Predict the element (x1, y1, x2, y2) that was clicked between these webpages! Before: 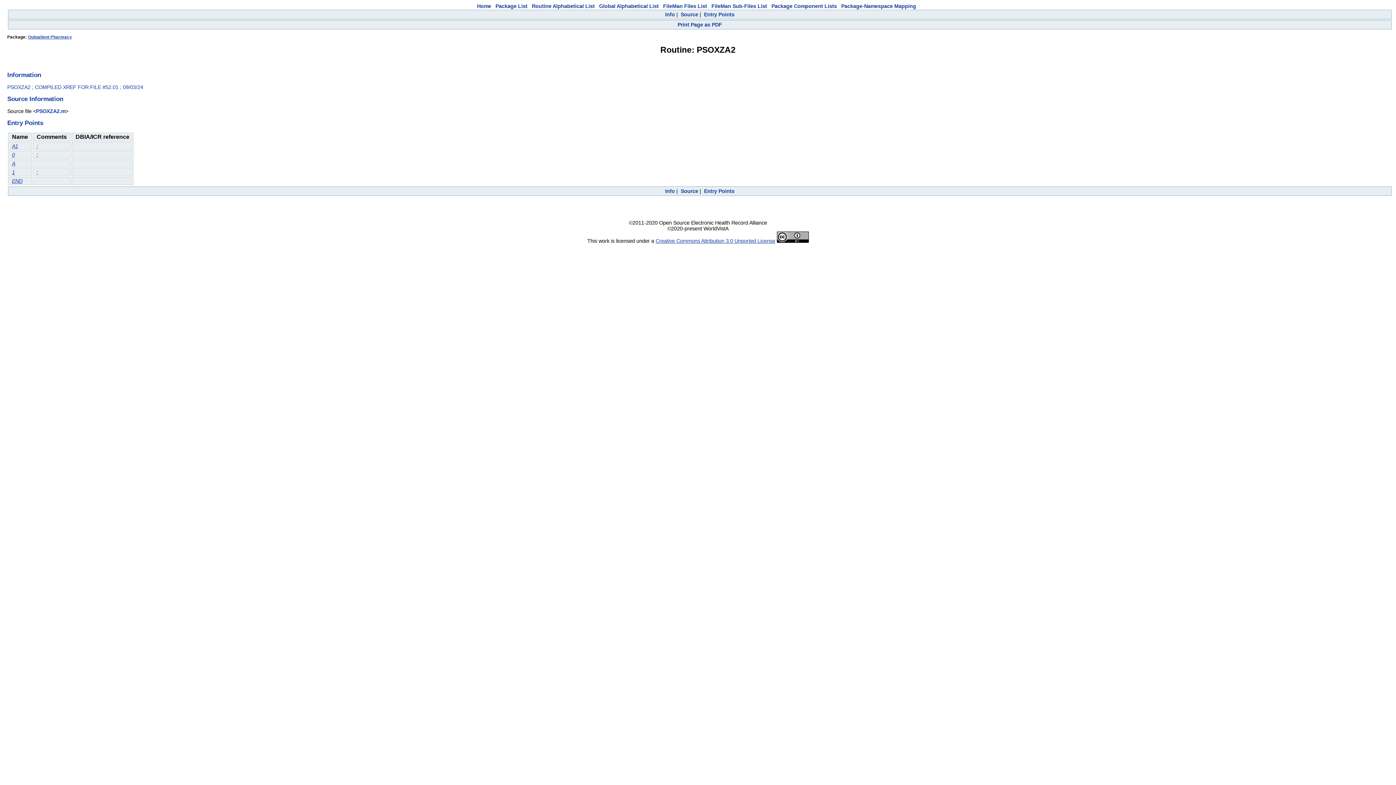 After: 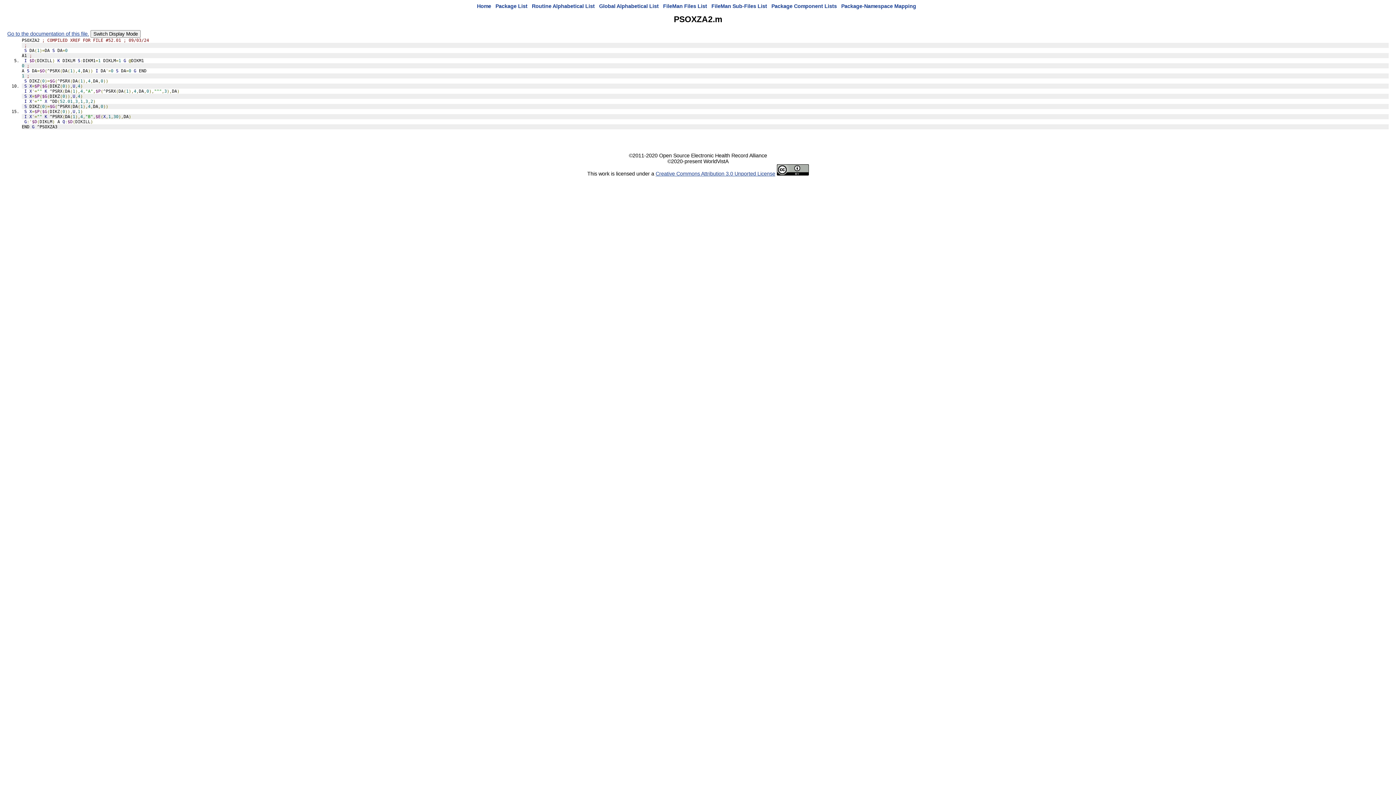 Action: label: A1 bbox: (12, 143, 18, 149)